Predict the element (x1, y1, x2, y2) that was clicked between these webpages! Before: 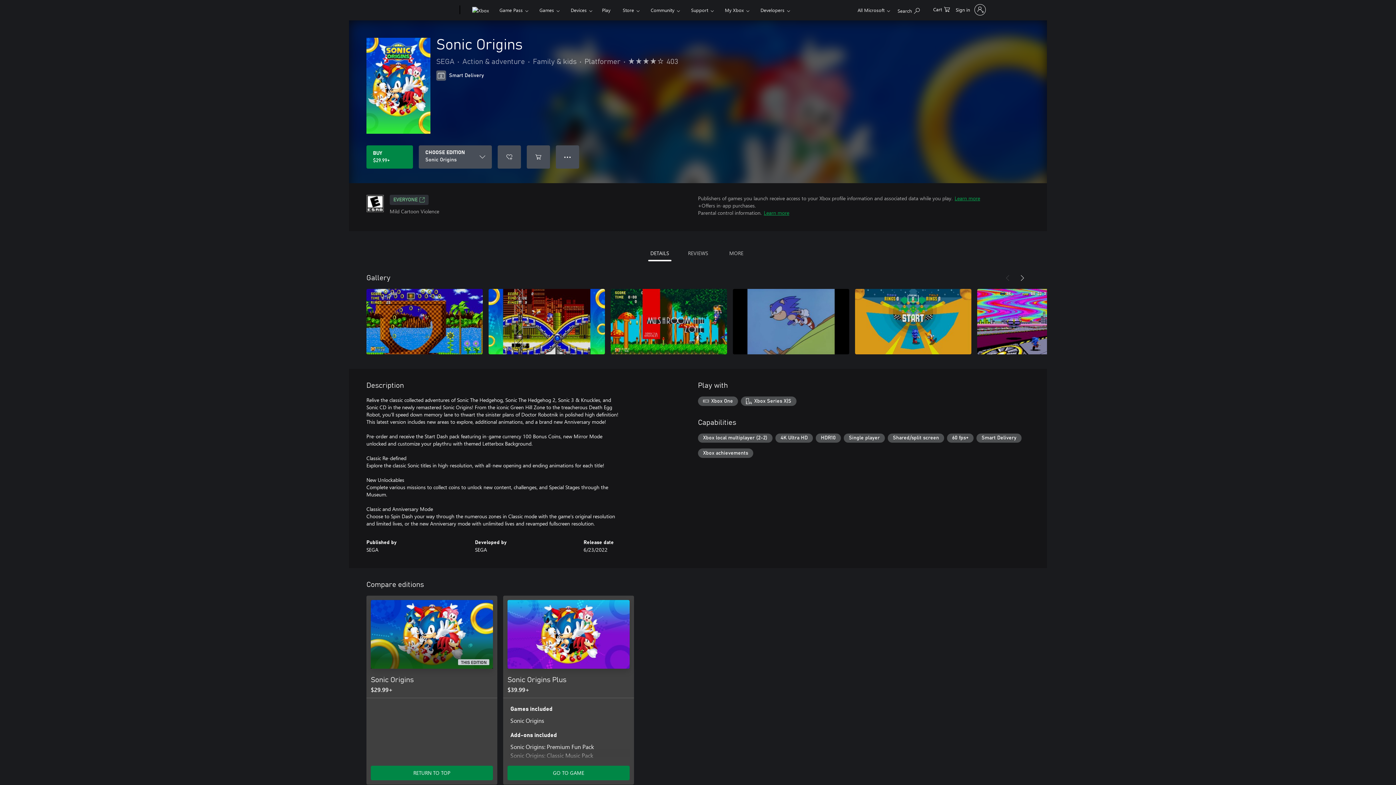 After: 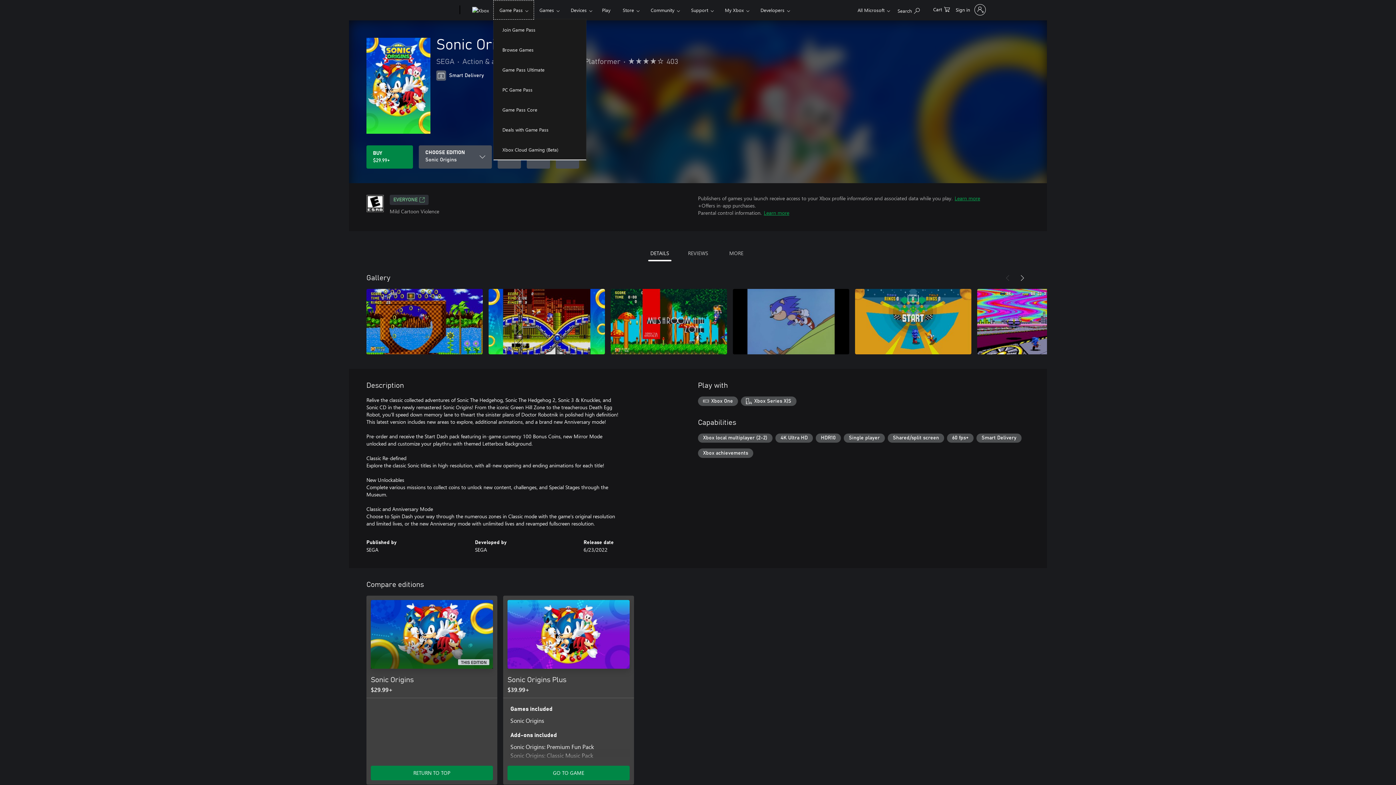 Action: bbox: (493, 0, 534, 19) label: Game Pass​